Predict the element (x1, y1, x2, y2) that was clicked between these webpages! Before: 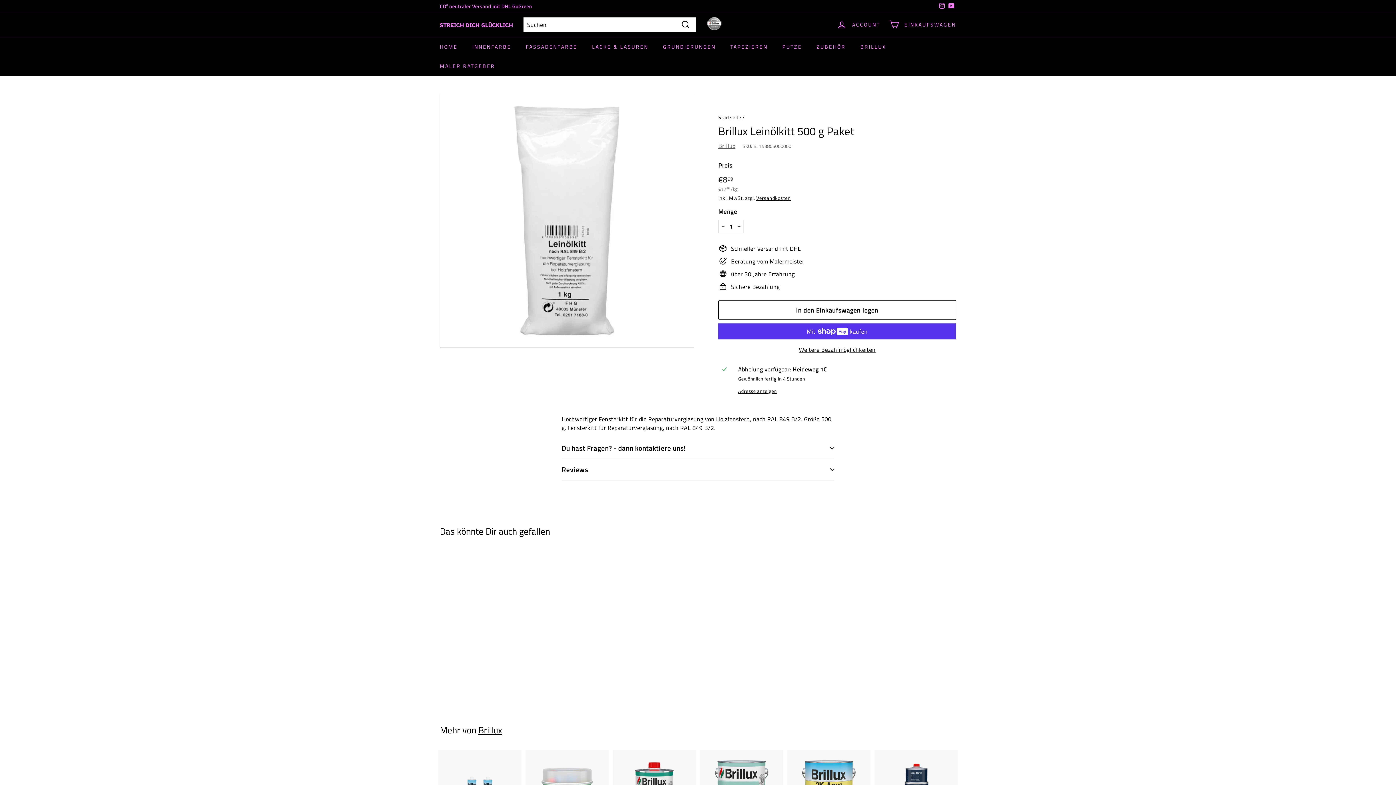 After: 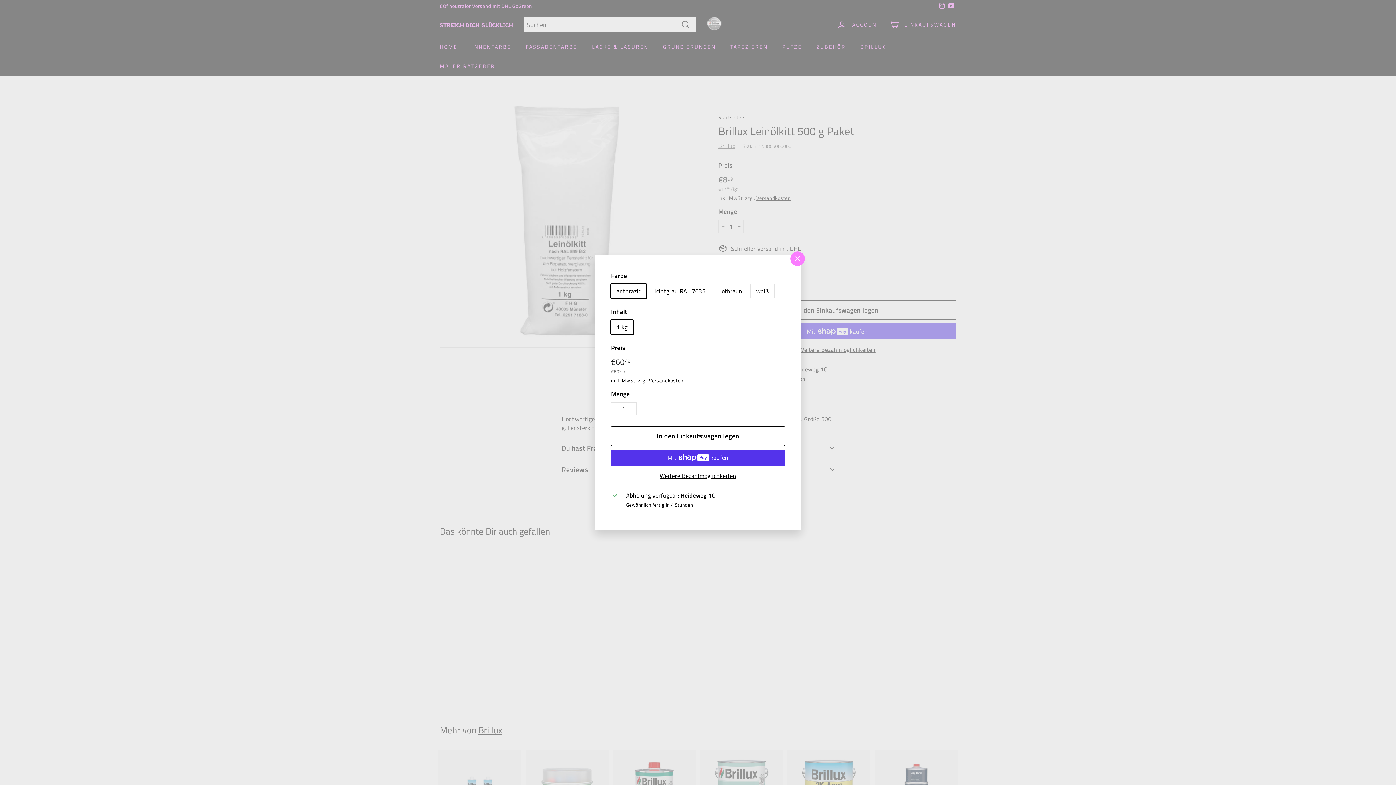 Action: bbox: (946, 764, 960, 777) label: In den Einkaufswagen legen